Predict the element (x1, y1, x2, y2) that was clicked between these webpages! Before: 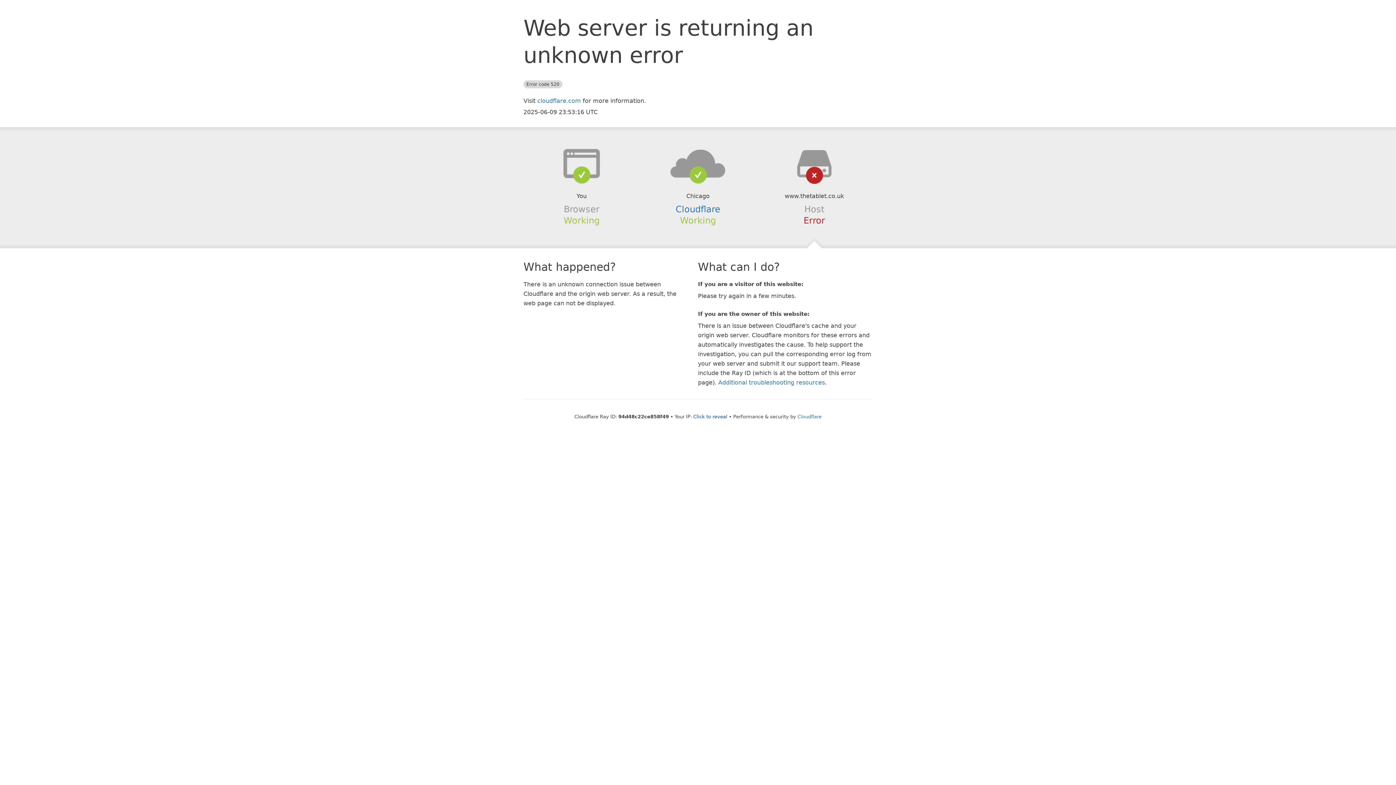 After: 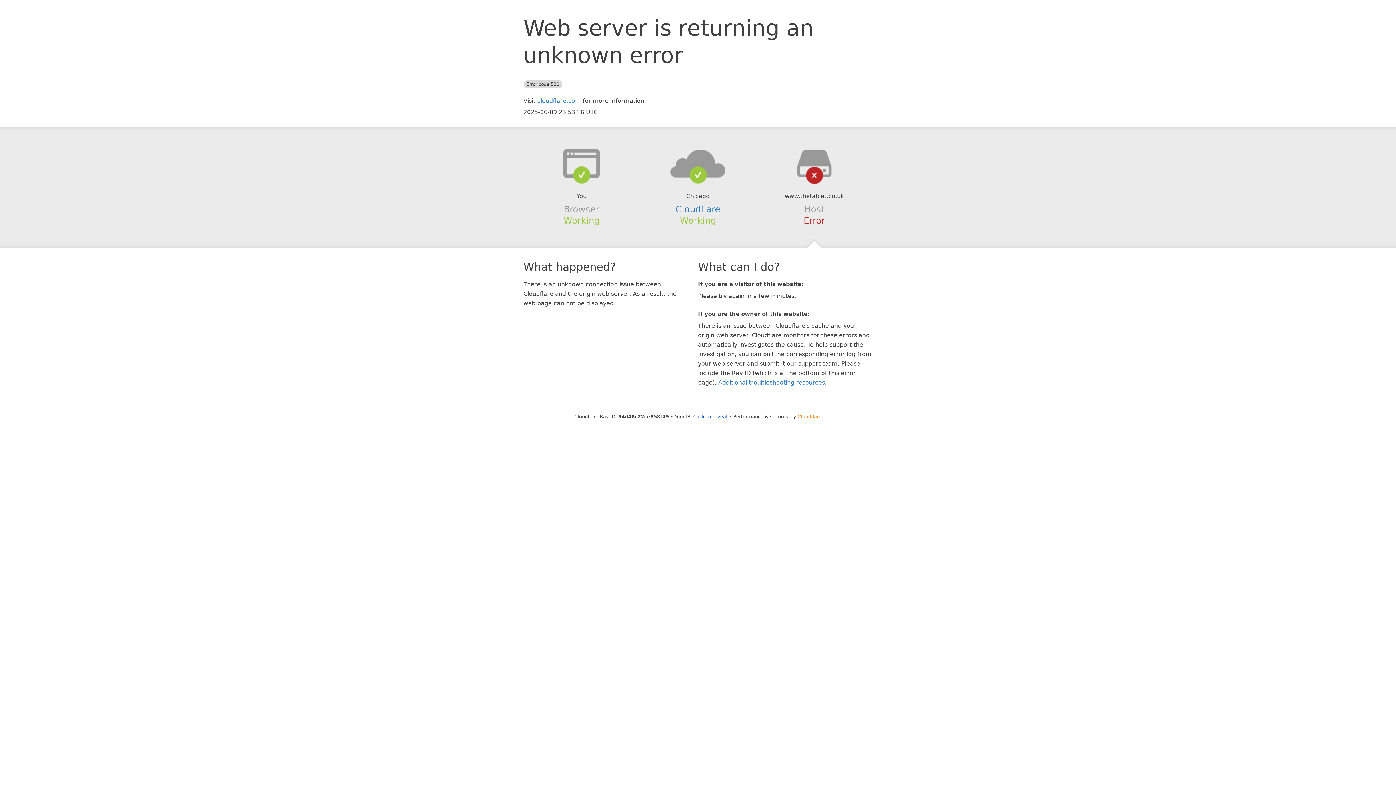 Action: label: Cloudflare bbox: (797, 414, 821, 419)